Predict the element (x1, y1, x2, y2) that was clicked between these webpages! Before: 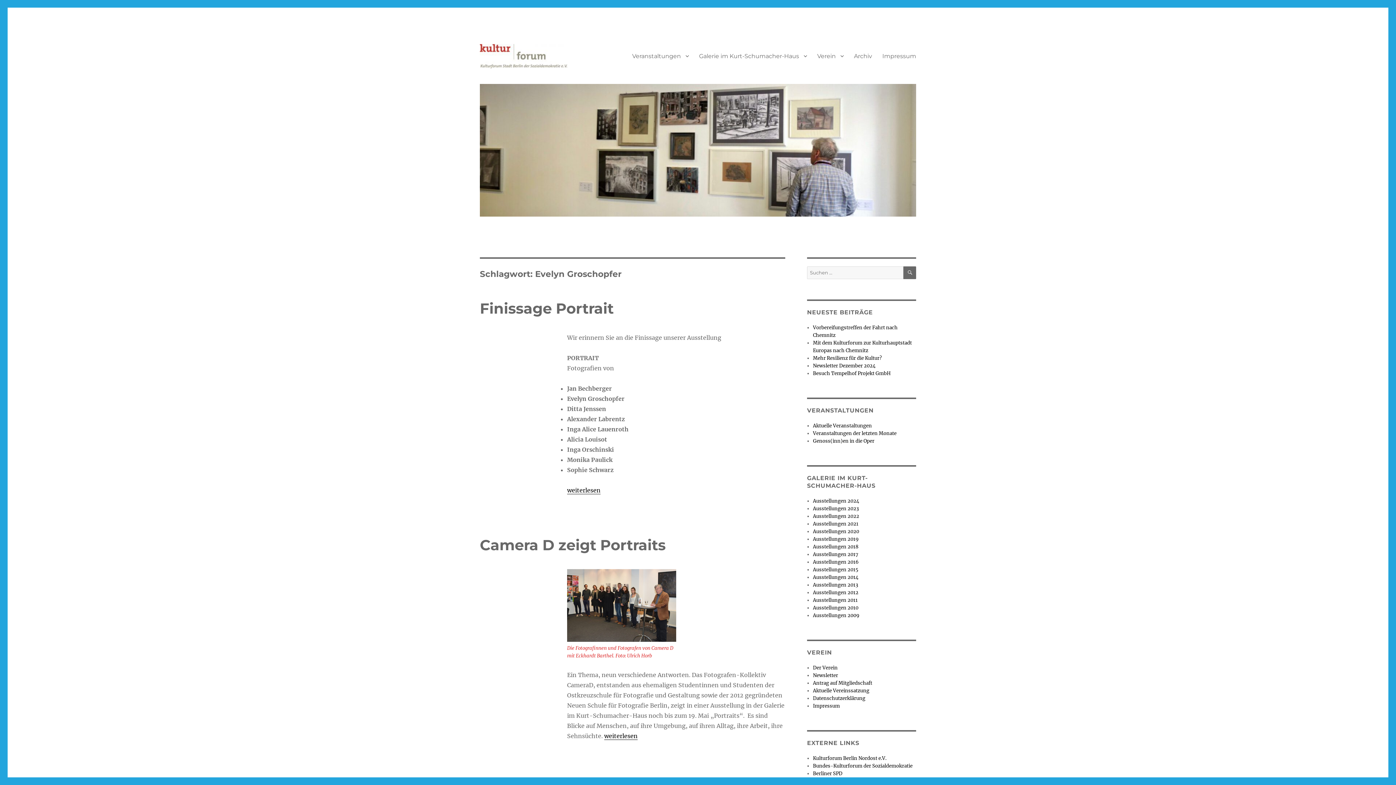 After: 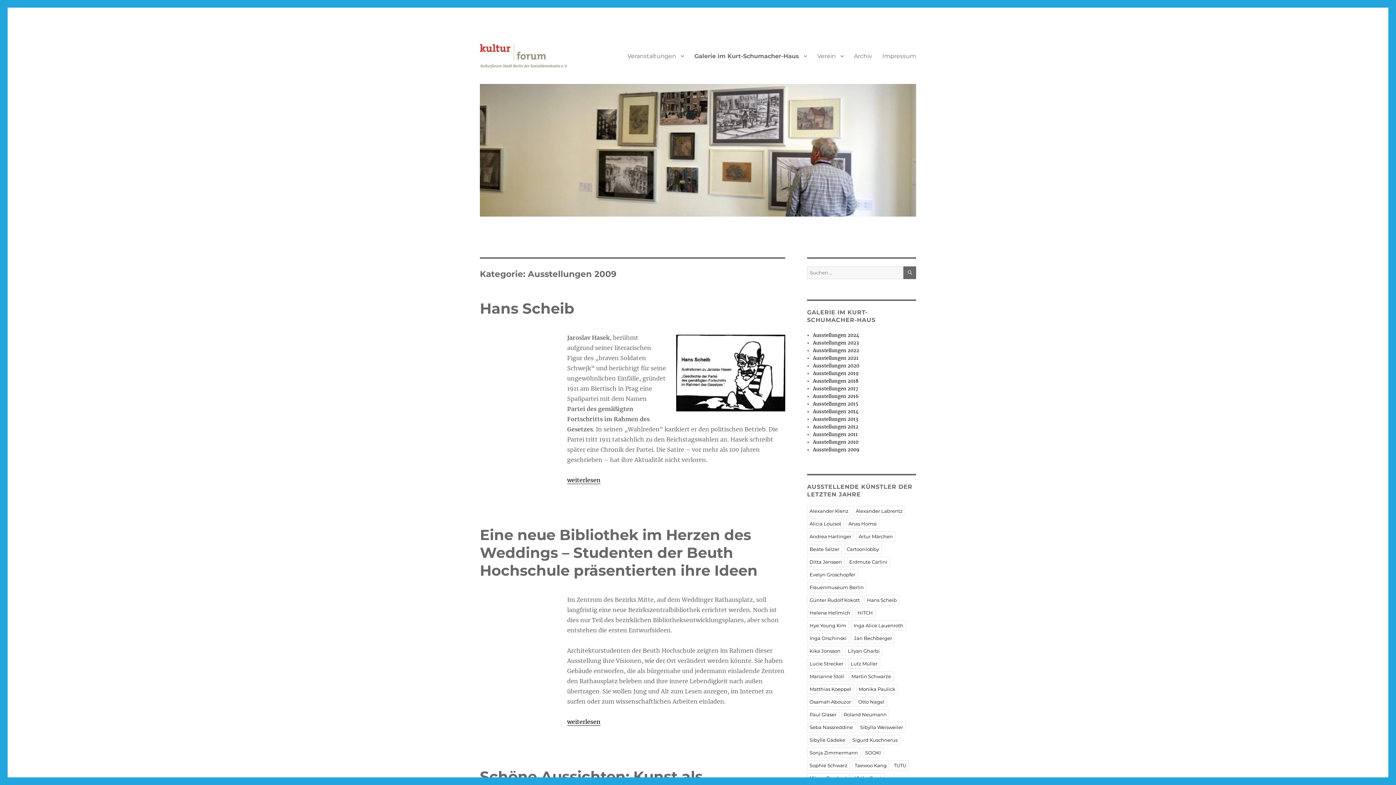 Action: label: Ausstellungen 2009 bbox: (813, 612, 859, 618)